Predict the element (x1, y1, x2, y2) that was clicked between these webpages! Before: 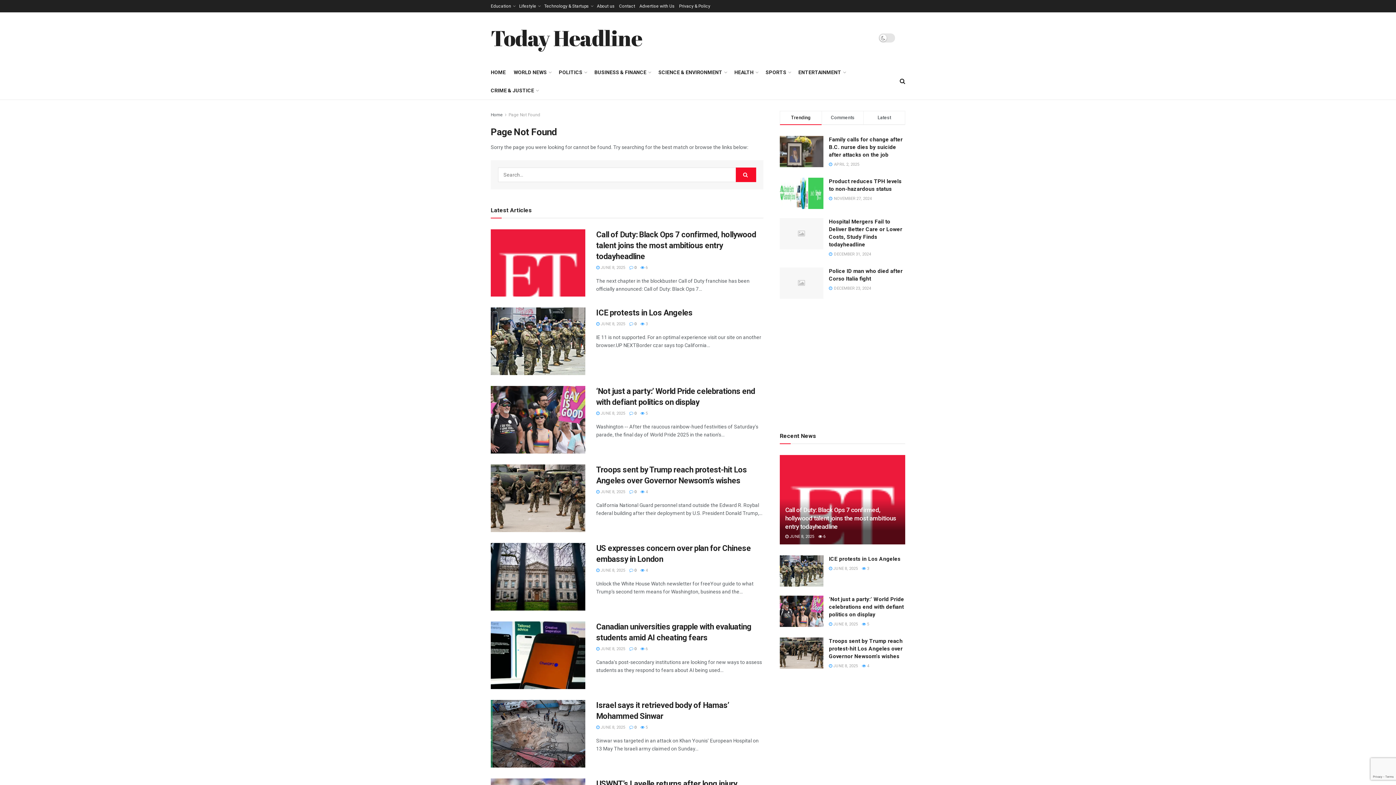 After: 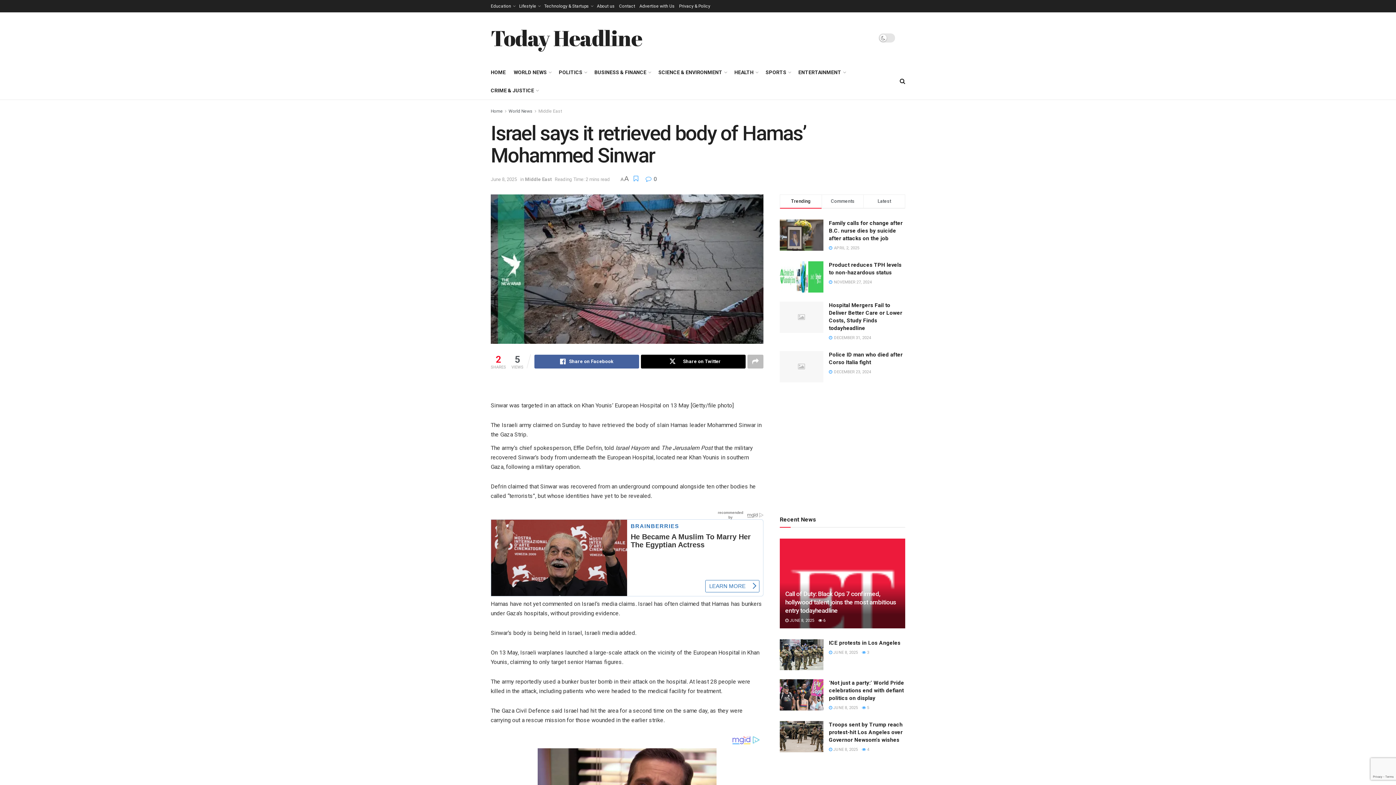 Action: label:  5 bbox: (640, 725, 648, 730)